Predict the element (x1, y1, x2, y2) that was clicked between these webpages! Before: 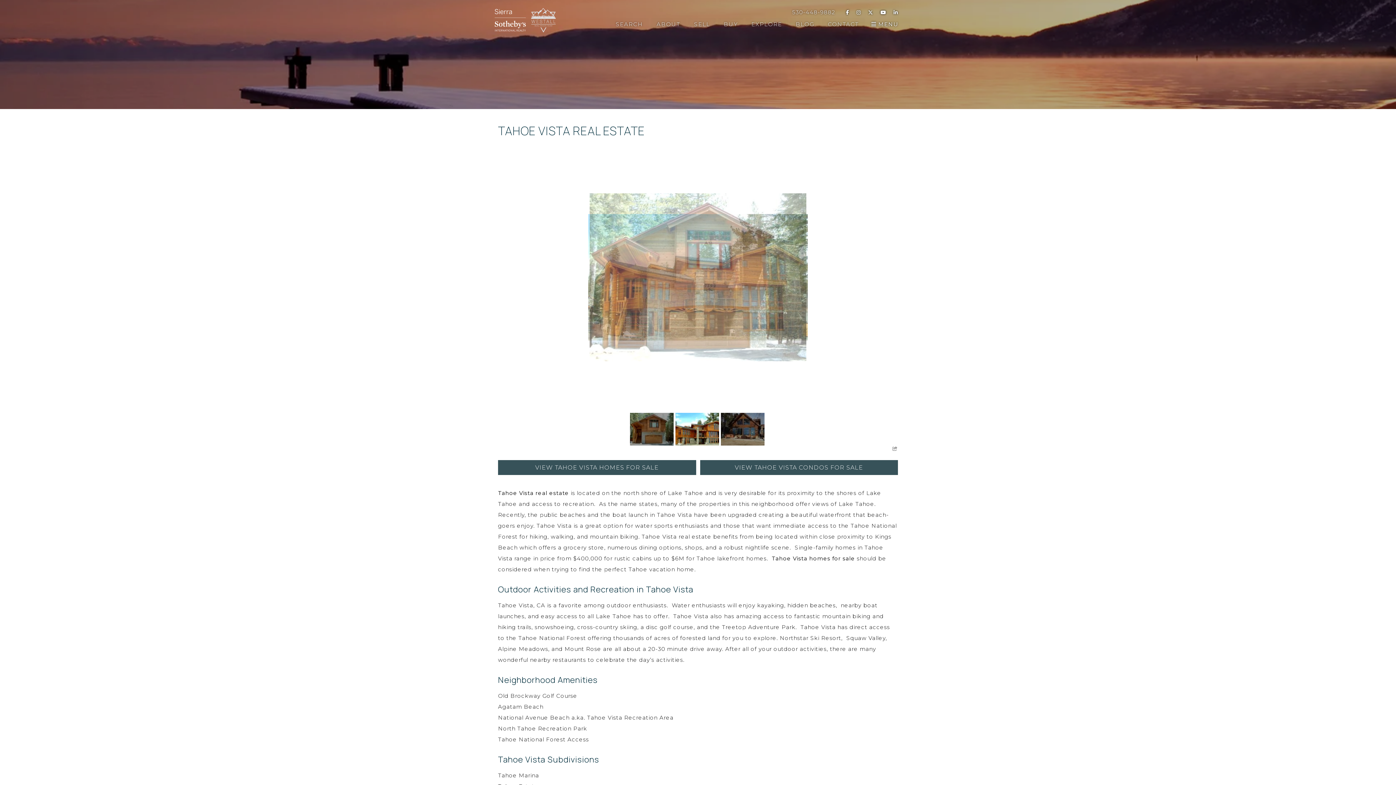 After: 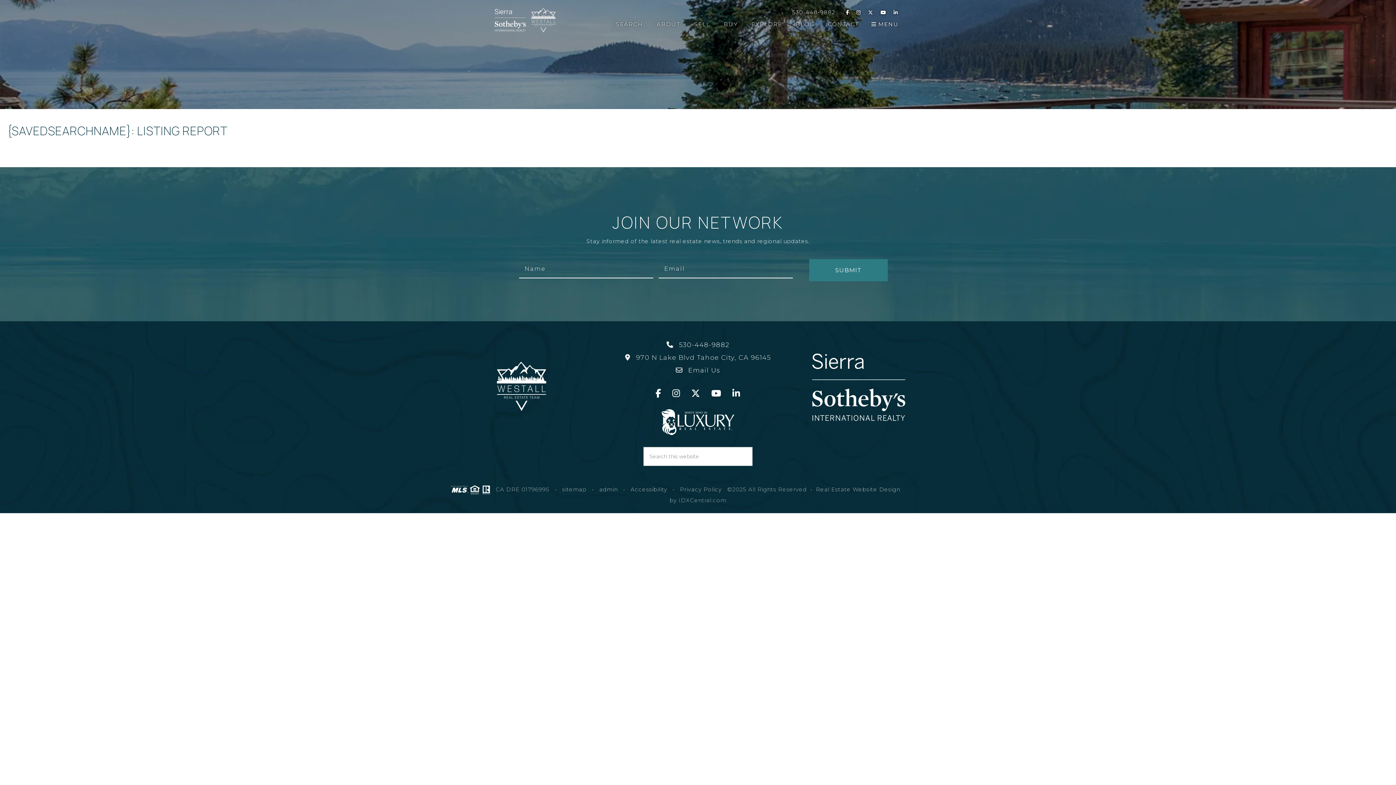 Action: bbox: (498, 460, 696, 475) label: VIEW TAHOE VISTA HOMES FOR SALE